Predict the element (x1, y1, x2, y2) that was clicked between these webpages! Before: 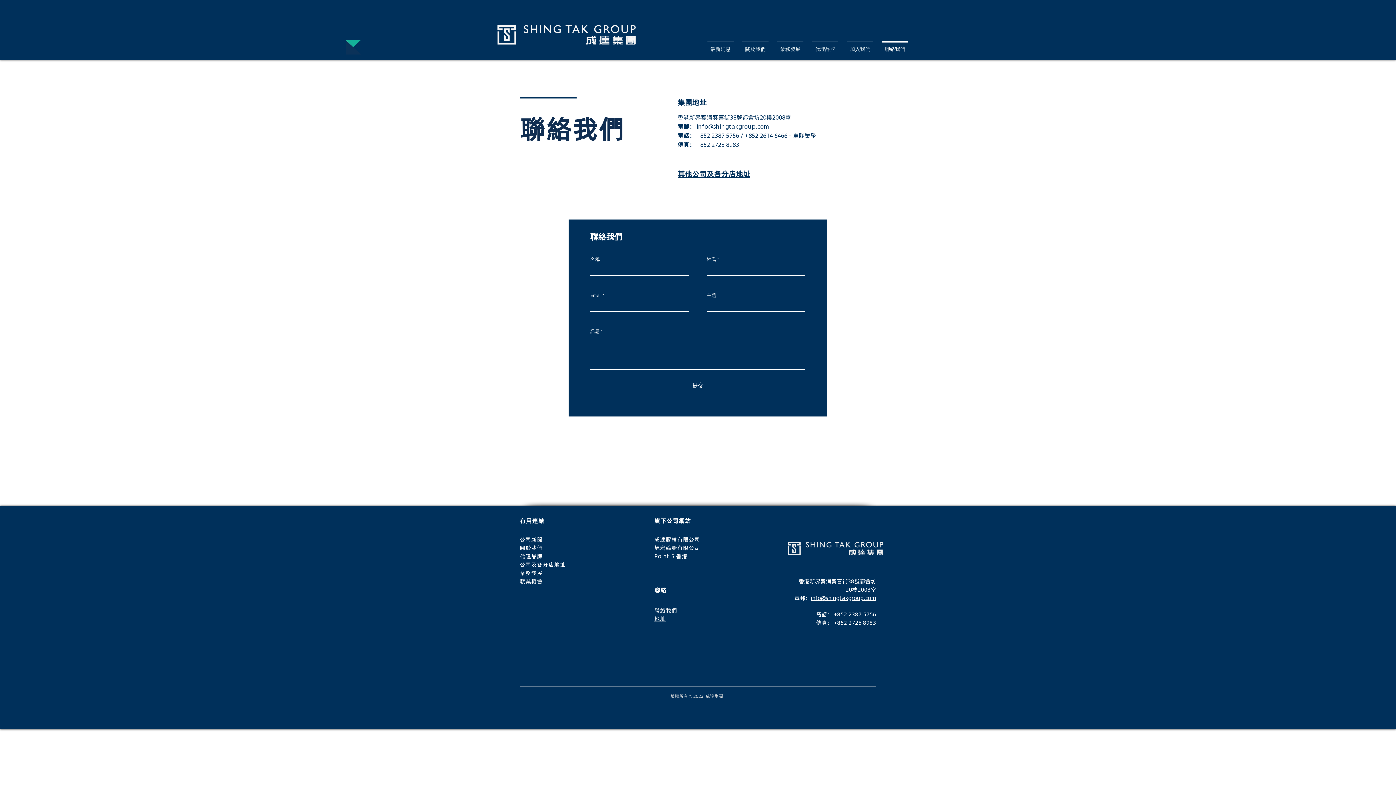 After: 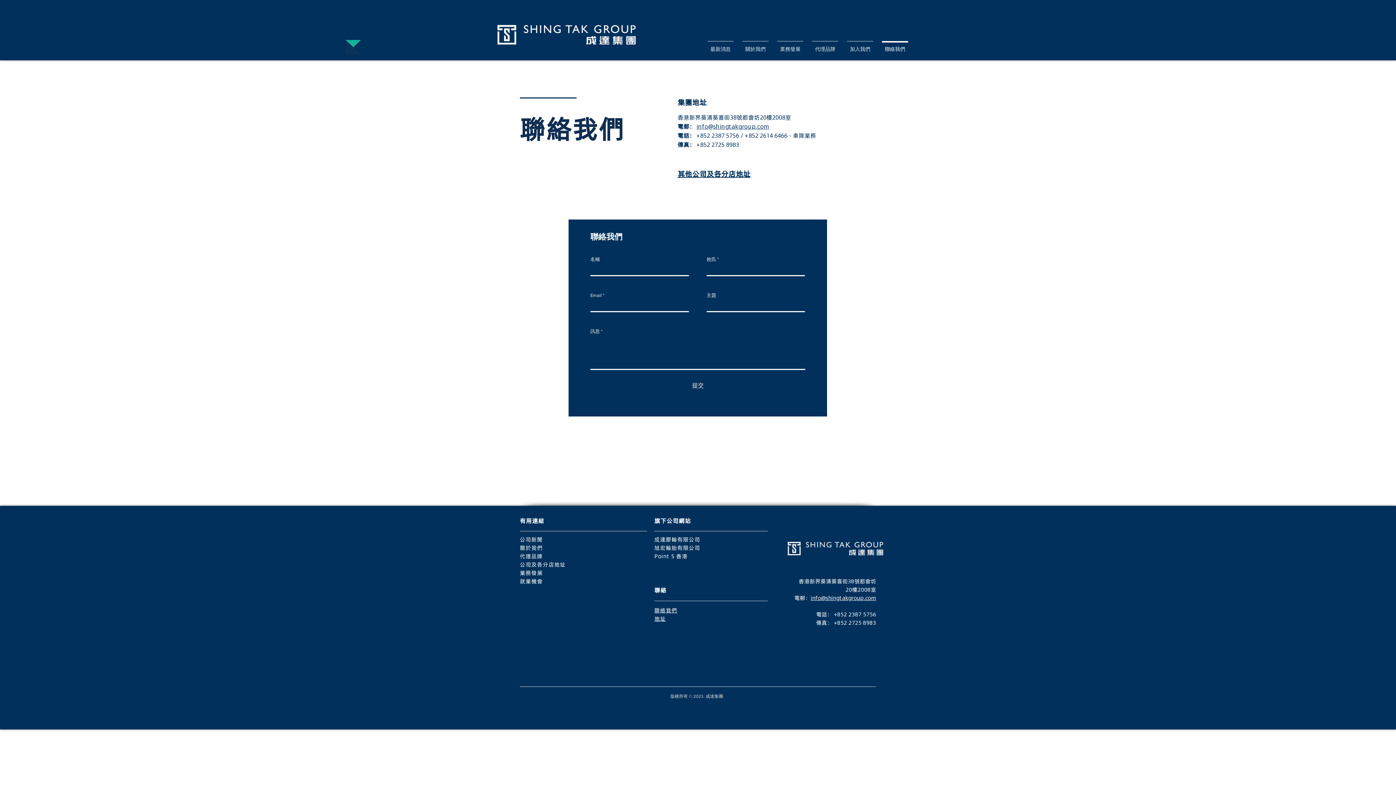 Action: label: 旭宏輪胎有限公司 bbox: (654, 545, 700, 551)